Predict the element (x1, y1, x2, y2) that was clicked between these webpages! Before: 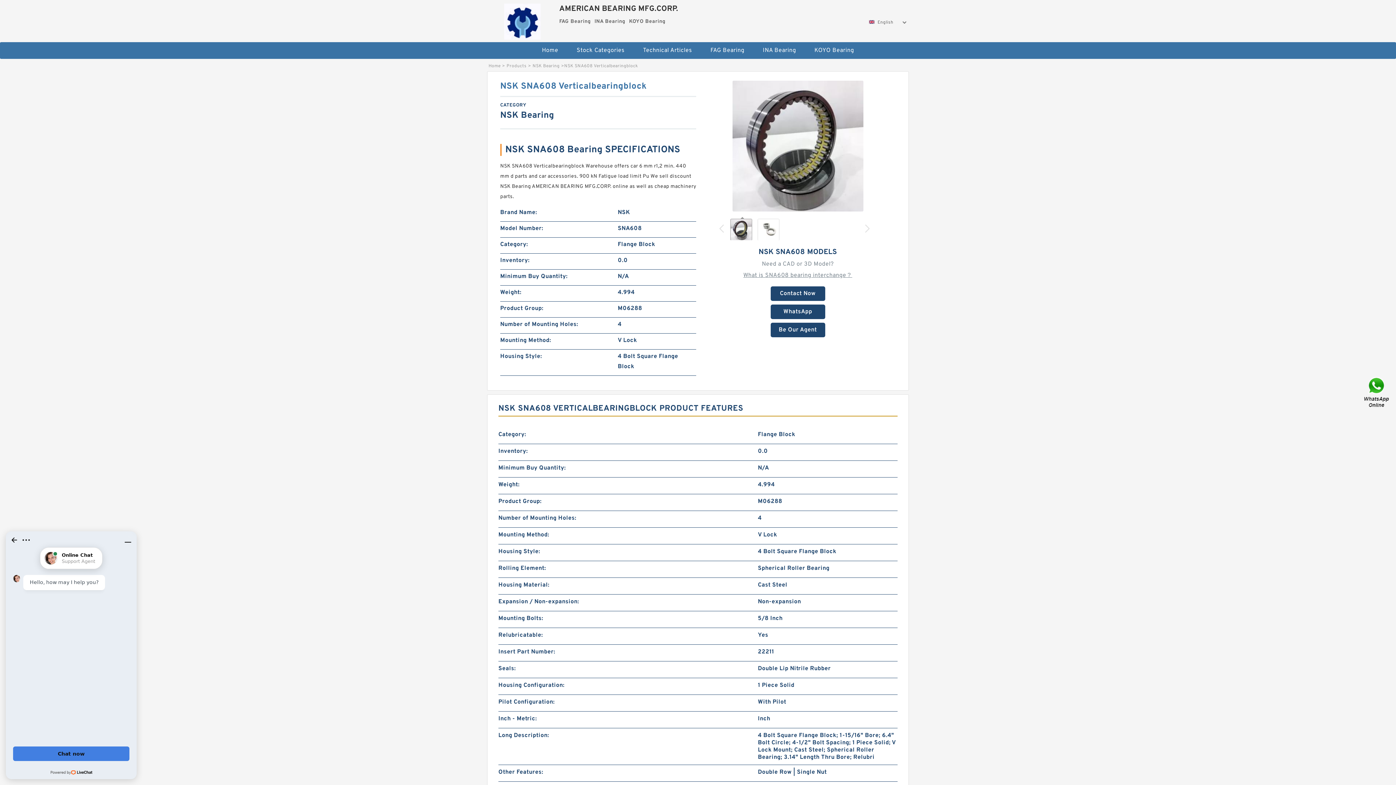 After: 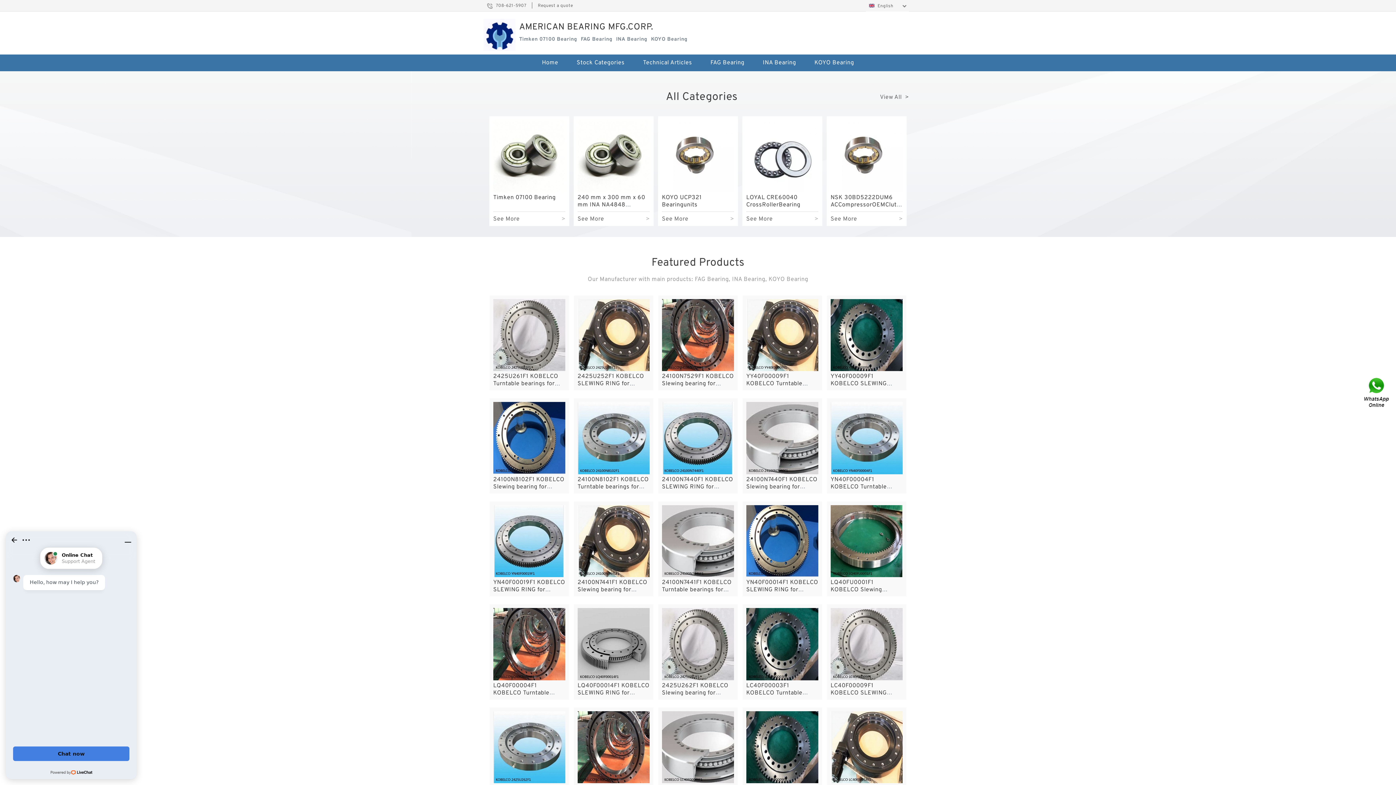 Action: label: Home bbox: (533, 42, 566, 58)